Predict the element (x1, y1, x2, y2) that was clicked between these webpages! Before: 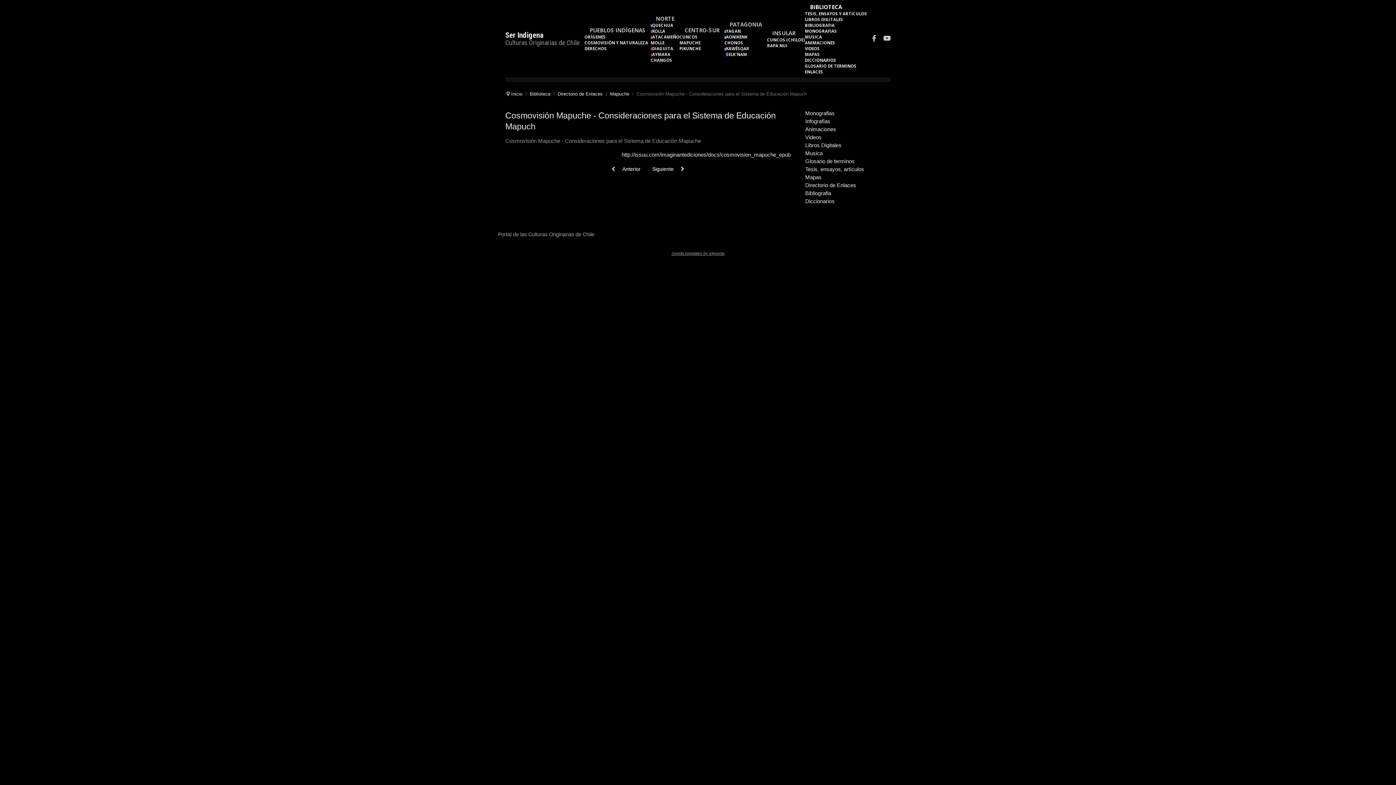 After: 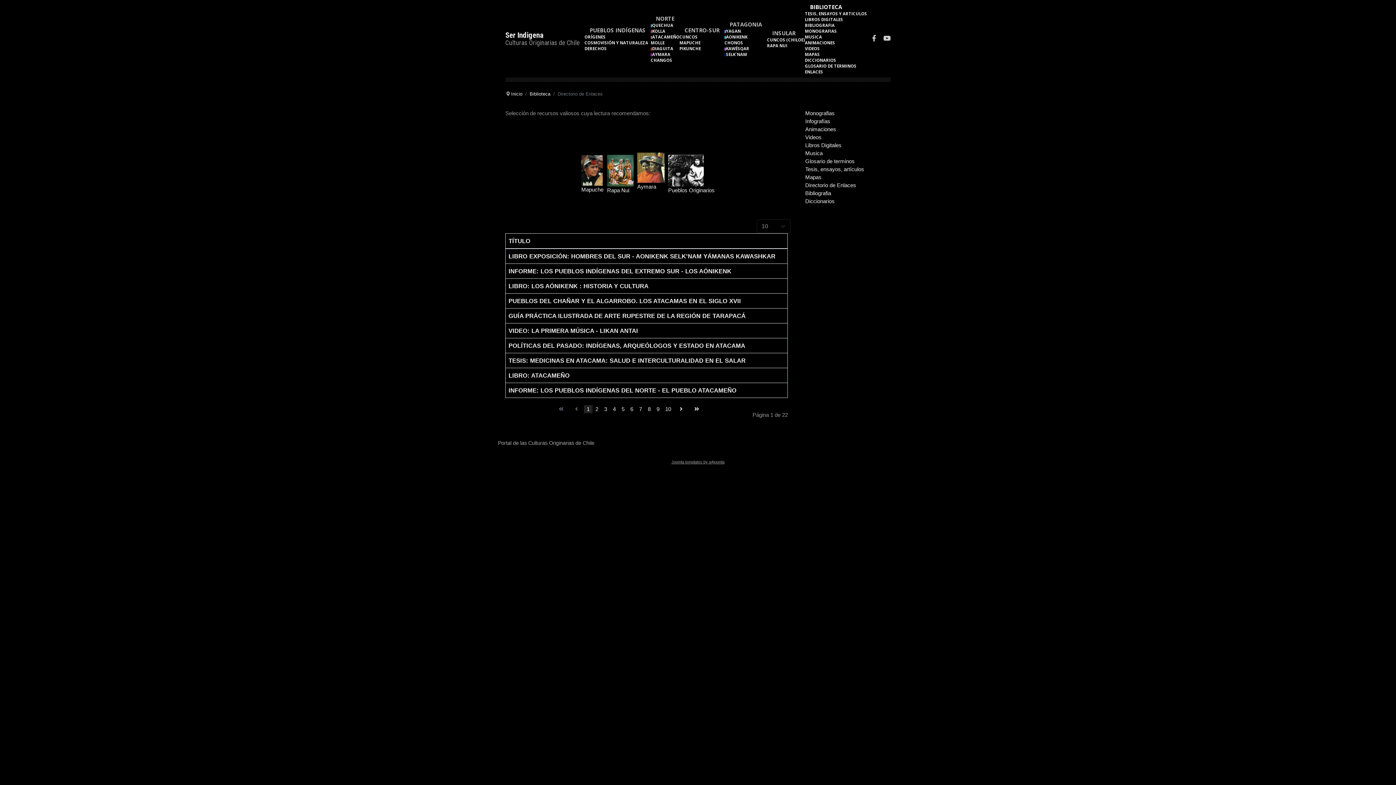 Action: label: ENLACES bbox: (805, 69, 823, 74)